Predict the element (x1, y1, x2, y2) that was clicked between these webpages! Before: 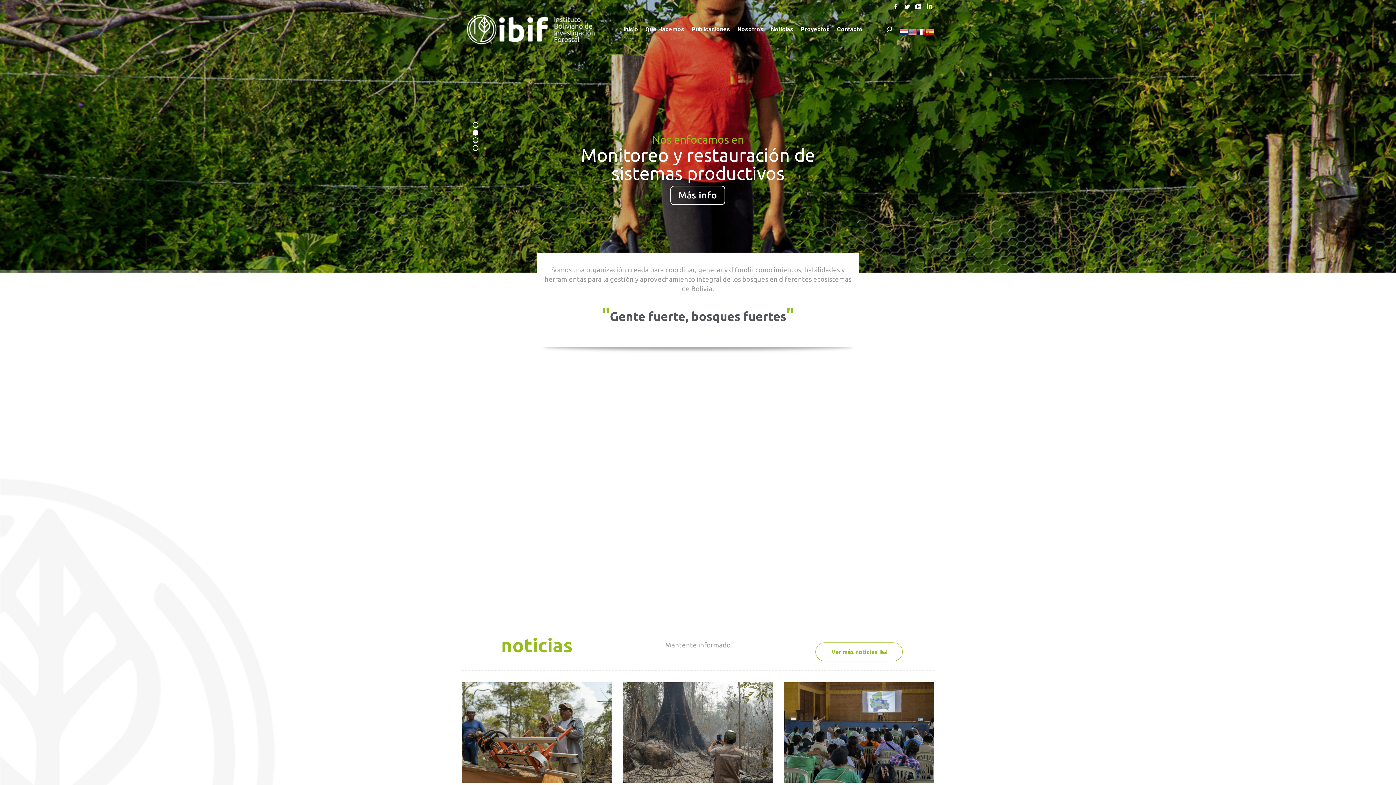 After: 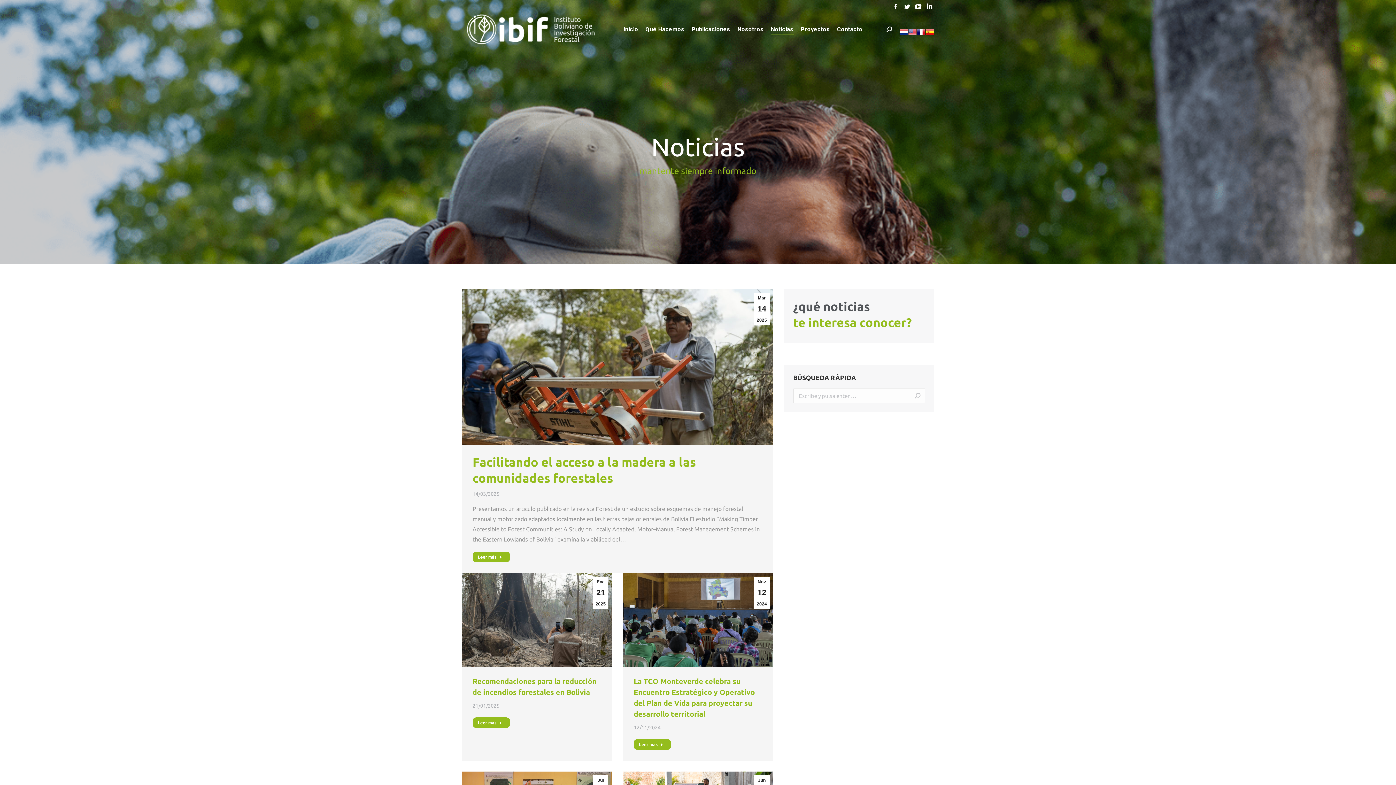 Action: bbox: (769, 19, 795, 39) label: Noticias